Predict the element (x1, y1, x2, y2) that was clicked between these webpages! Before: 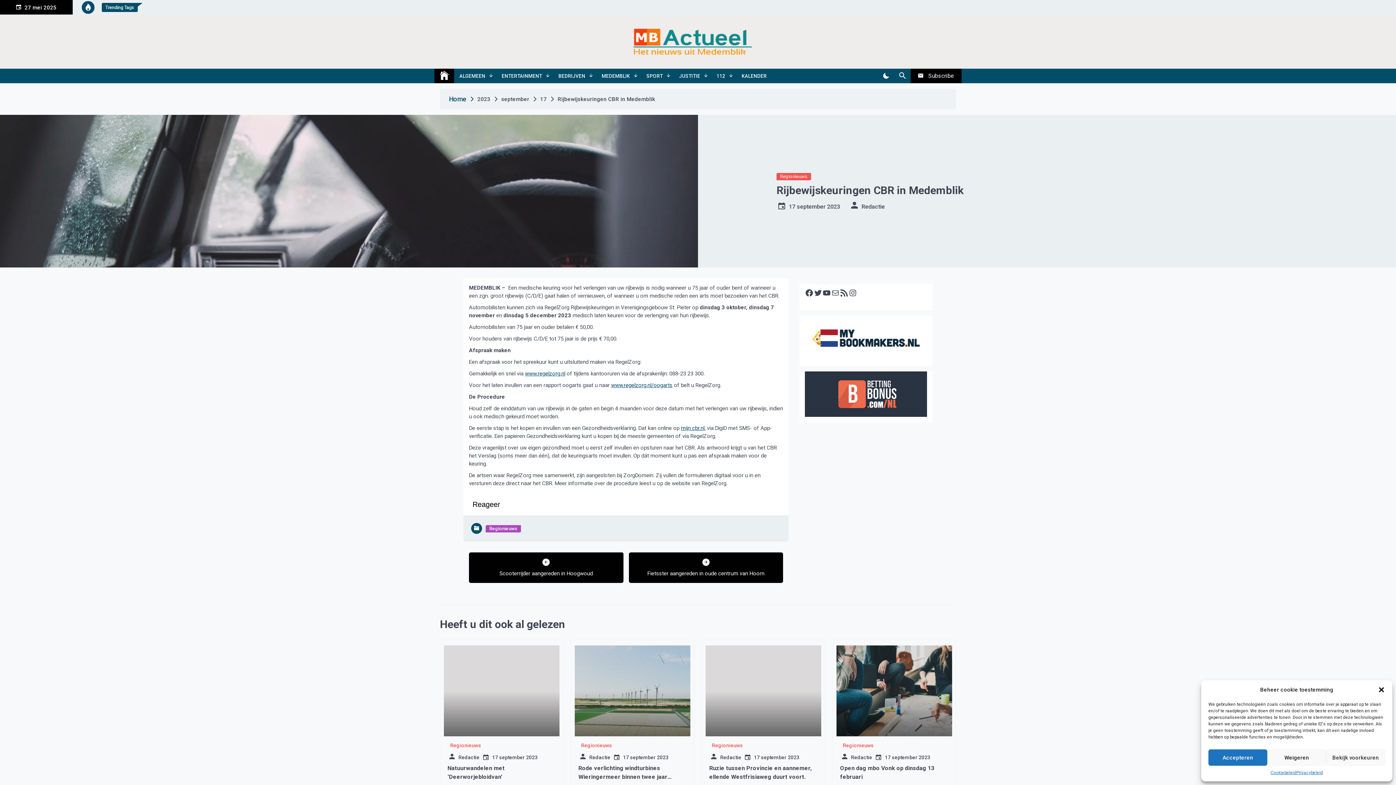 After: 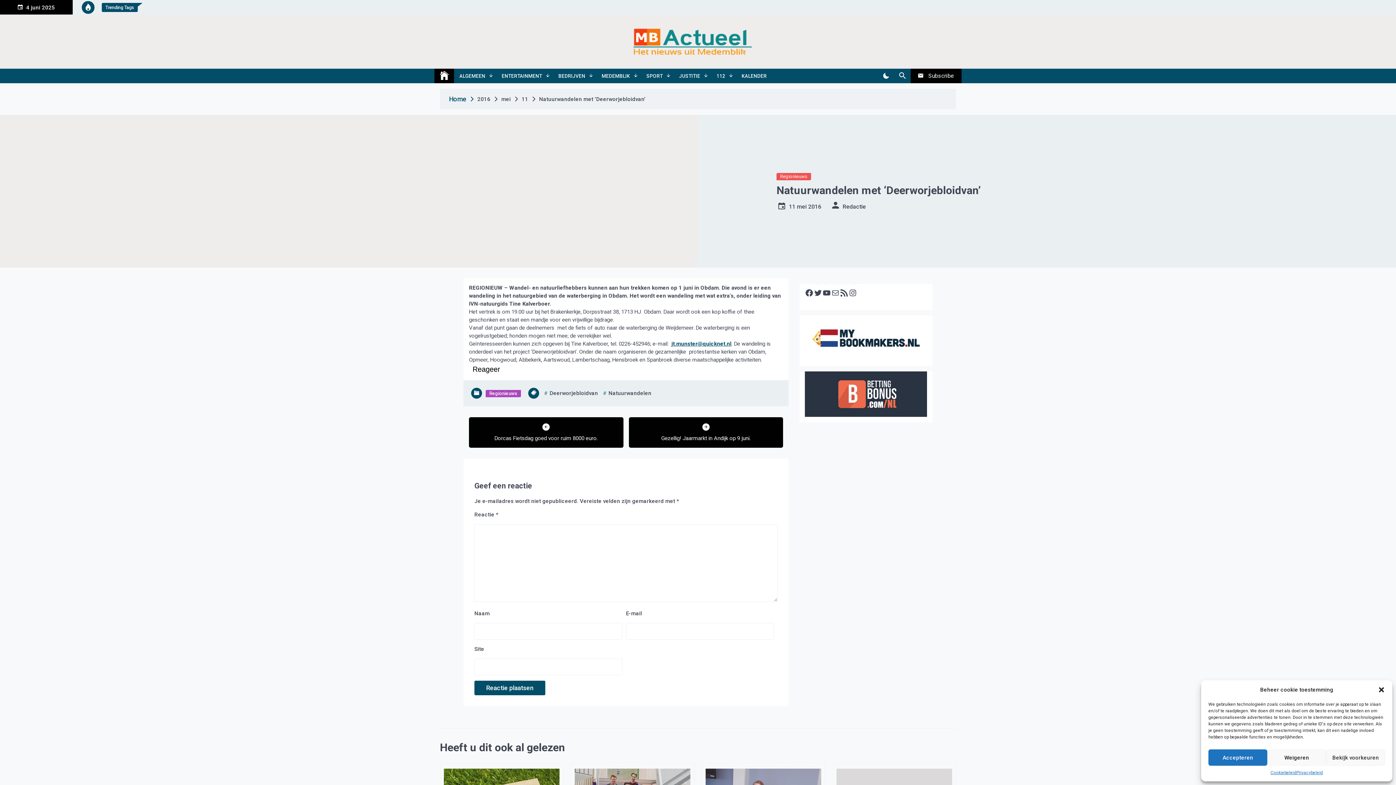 Action: bbox: (444, 645, 559, 736)